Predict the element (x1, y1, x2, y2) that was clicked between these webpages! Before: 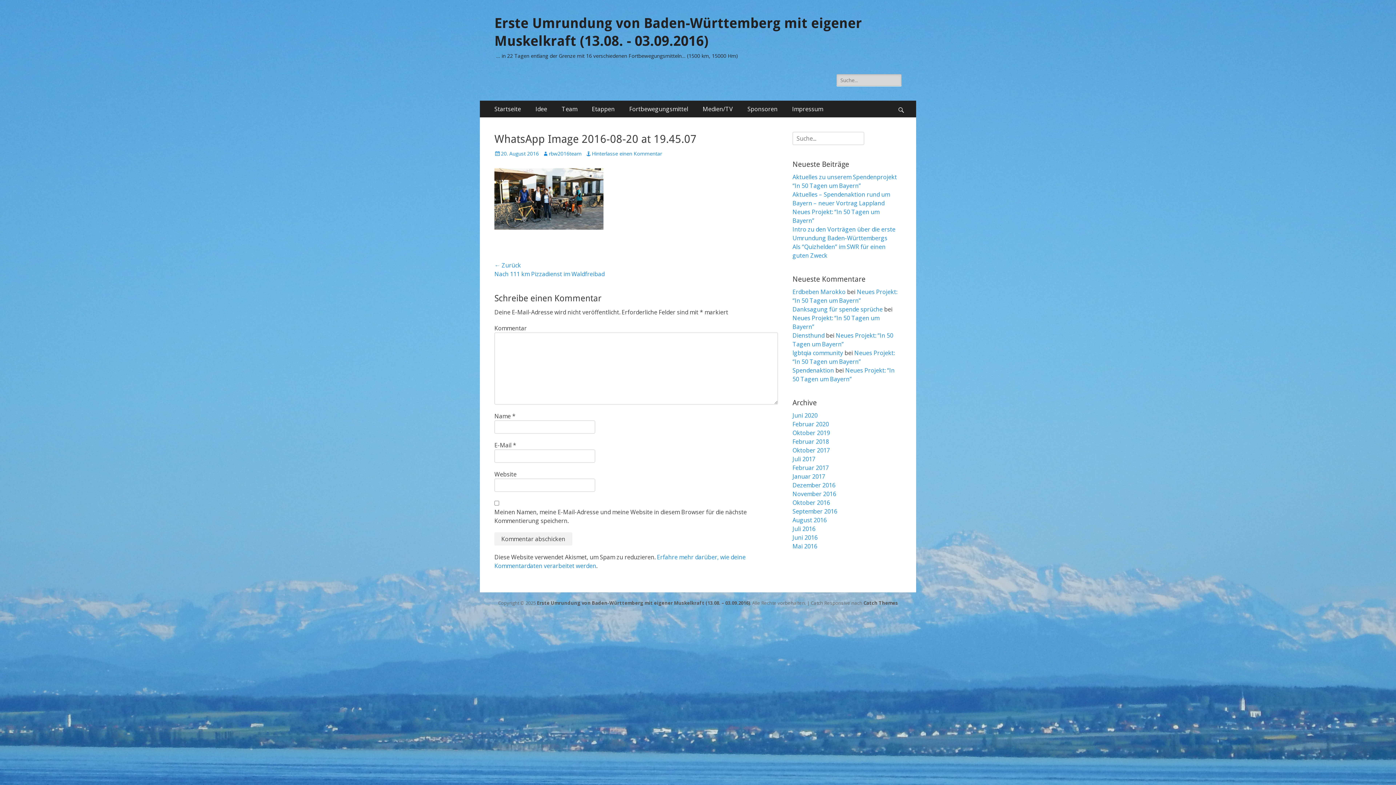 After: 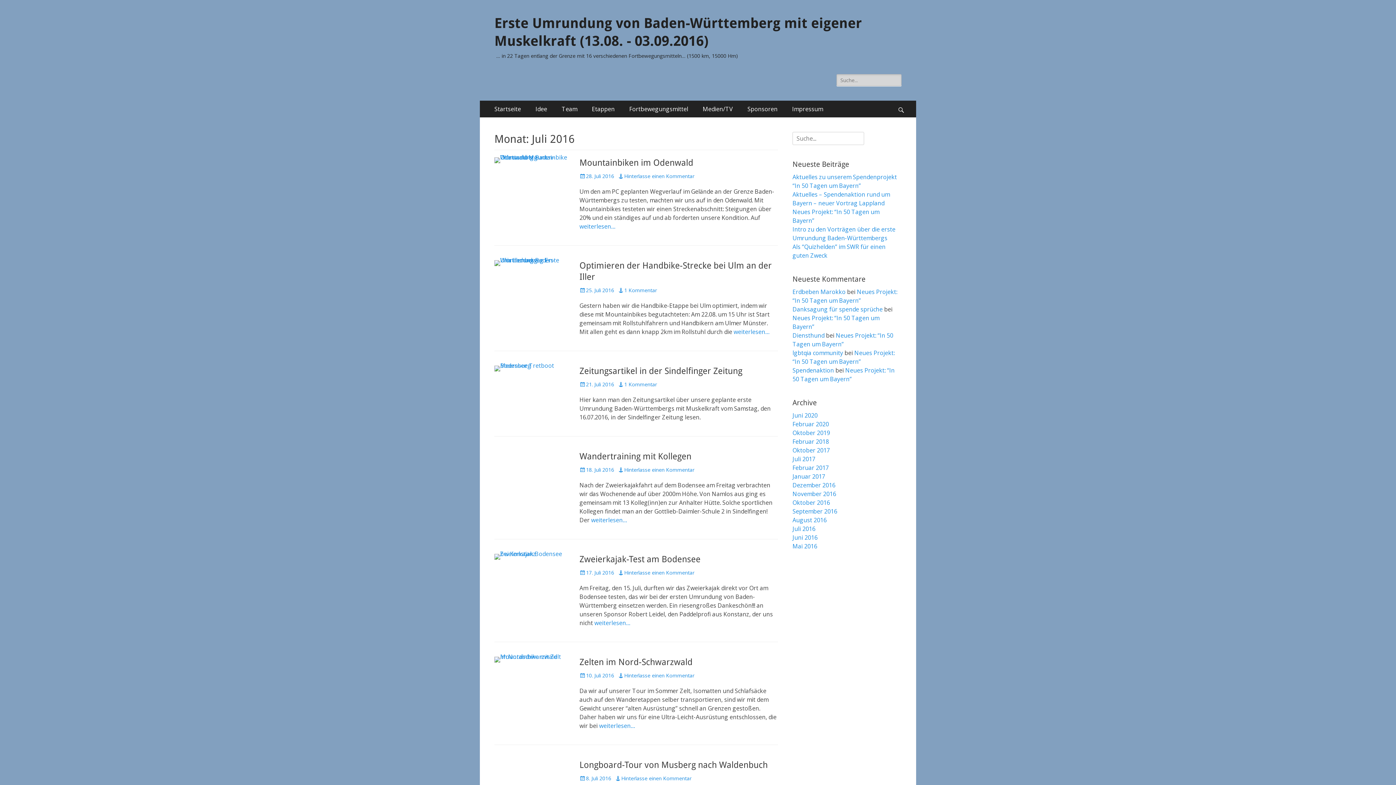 Action: label: Juli 2016 bbox: (792, 525, 815, 533)